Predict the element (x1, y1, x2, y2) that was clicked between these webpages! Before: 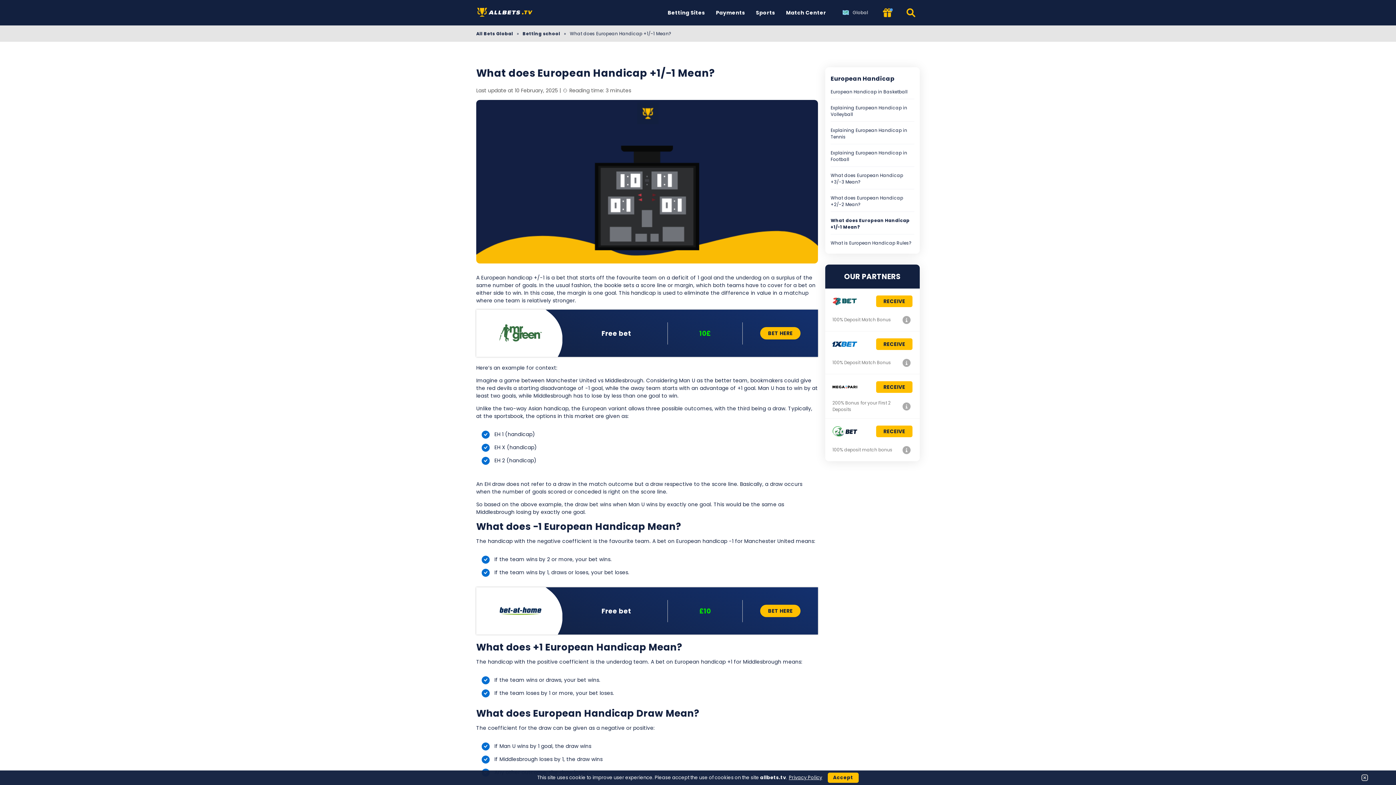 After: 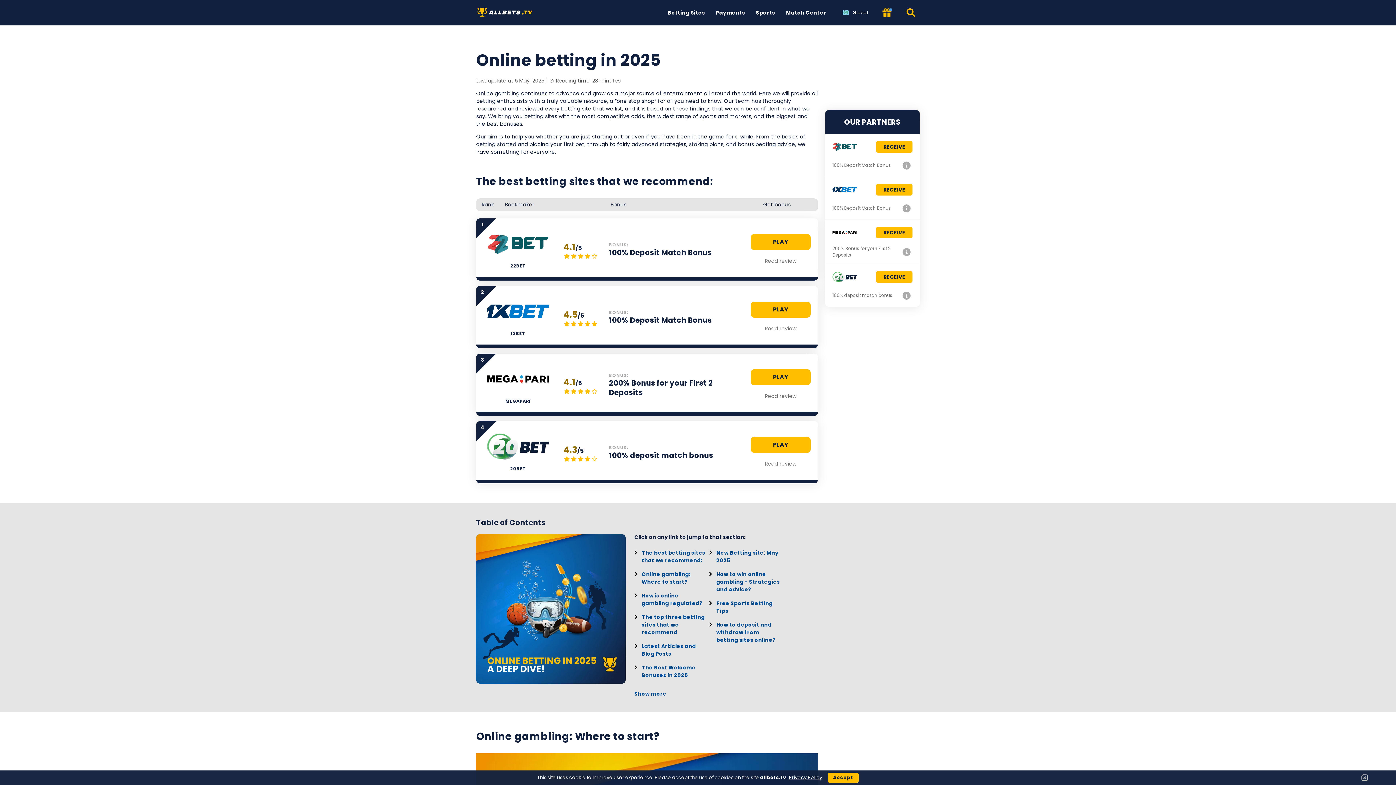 Action: label: Allbets TV bbox: (476, 6, 536, 18)